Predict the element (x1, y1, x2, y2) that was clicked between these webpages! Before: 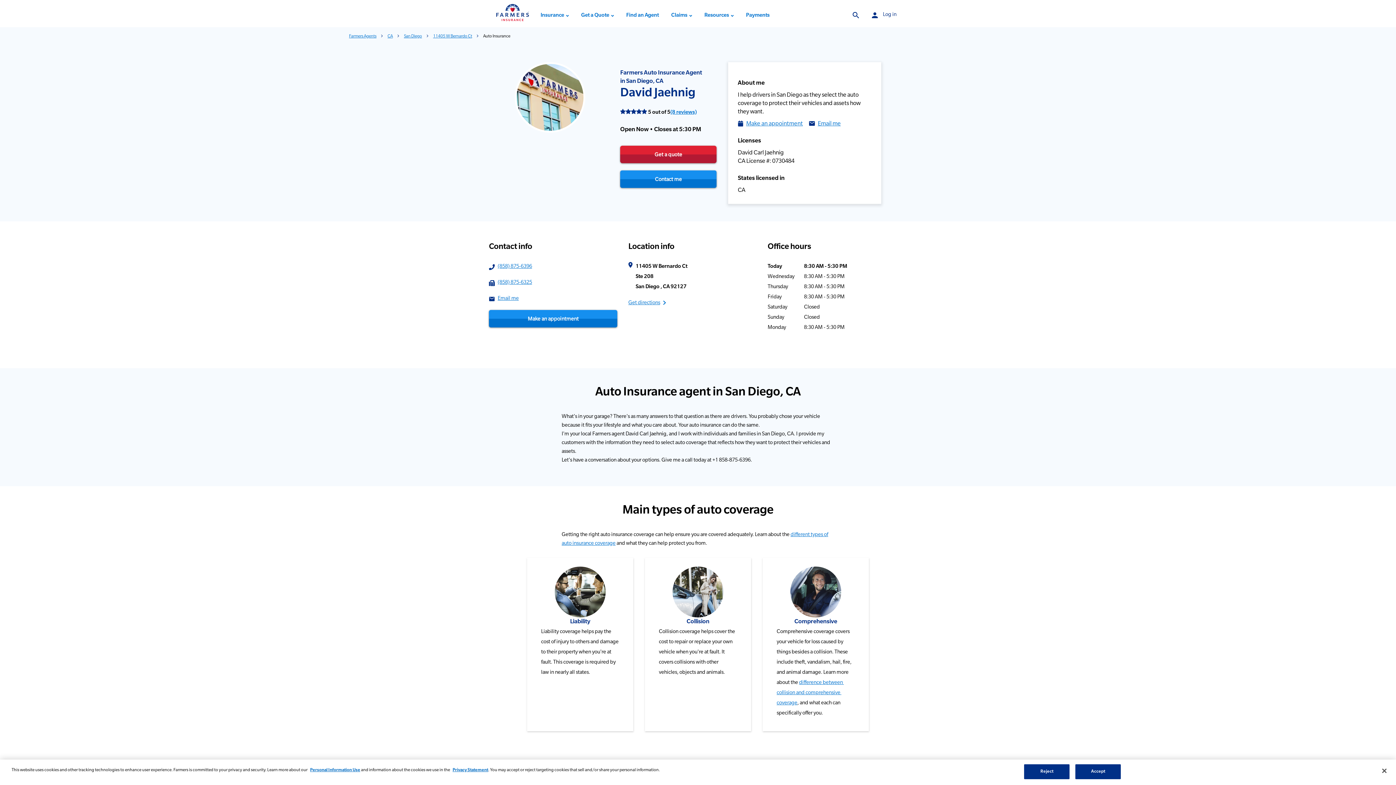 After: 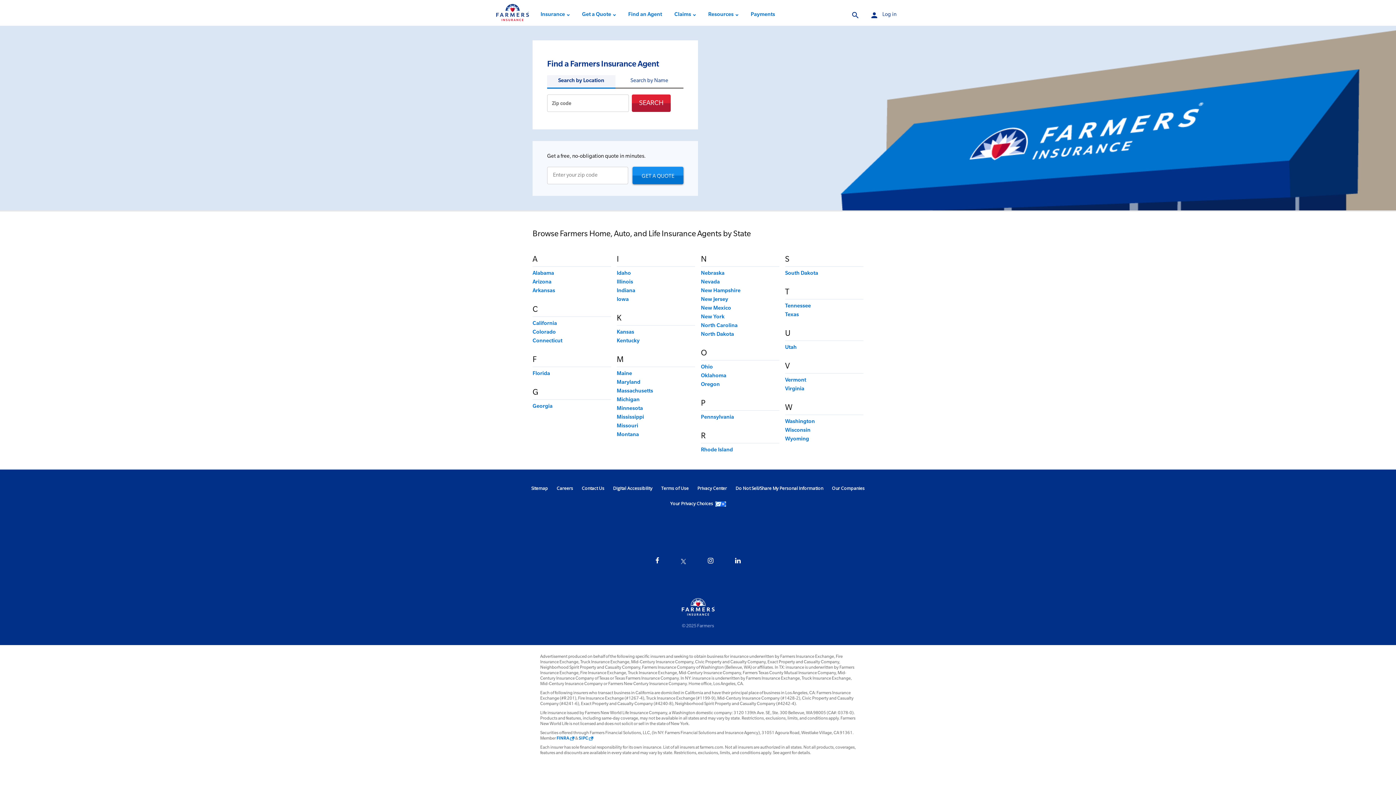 Action: bbox: (349, 34, 376, 38) label: Farmers Agents